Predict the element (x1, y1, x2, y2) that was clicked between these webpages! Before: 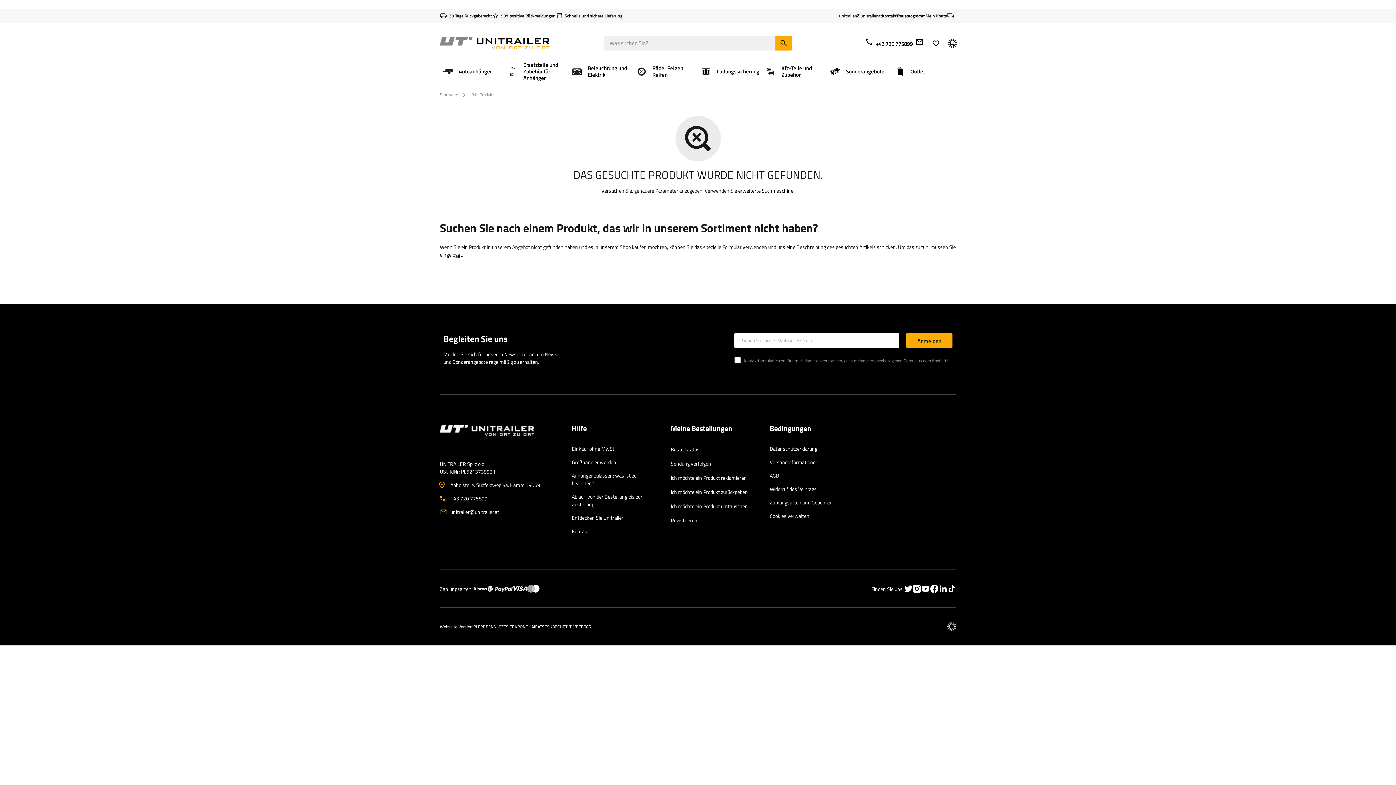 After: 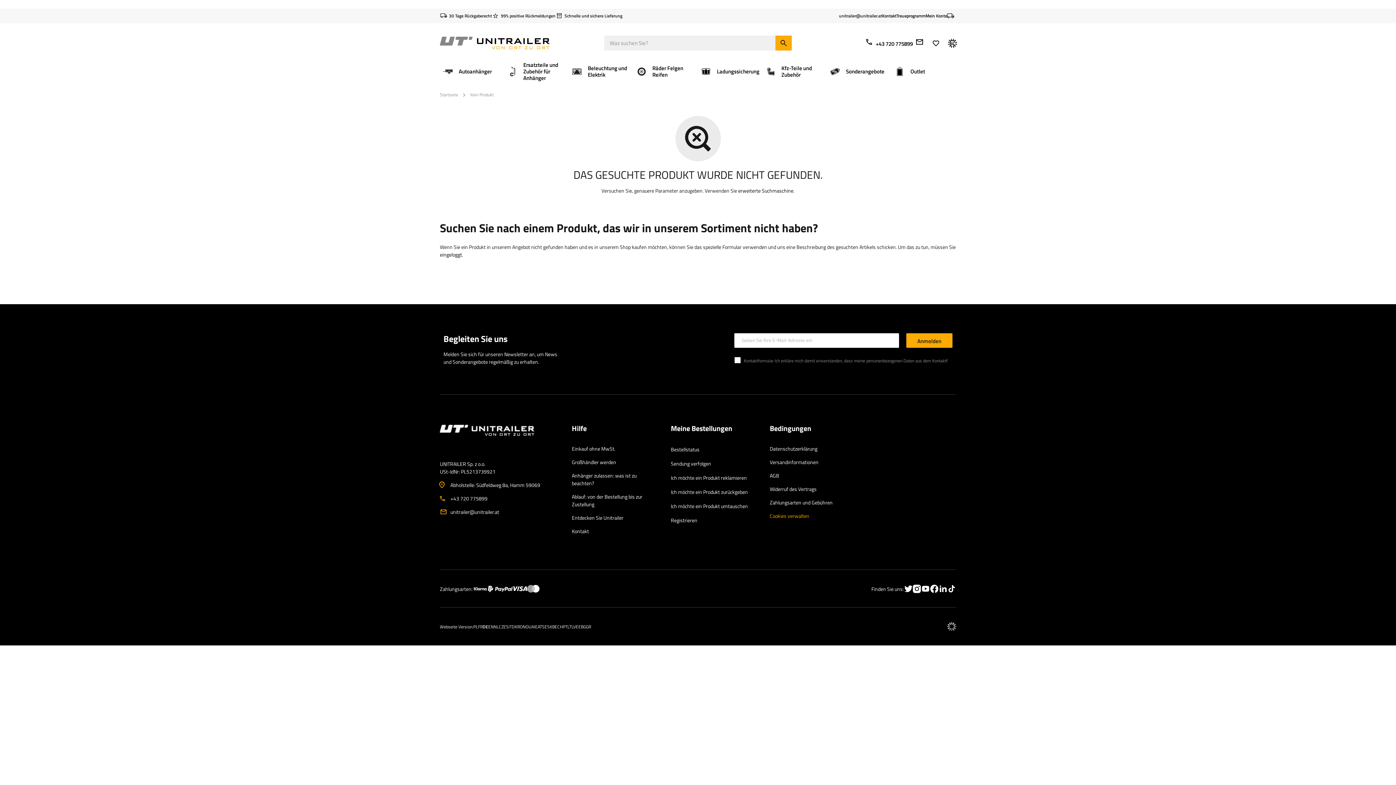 Action: label: Cookies verwalten bbox: (770, 512, 809, 520)